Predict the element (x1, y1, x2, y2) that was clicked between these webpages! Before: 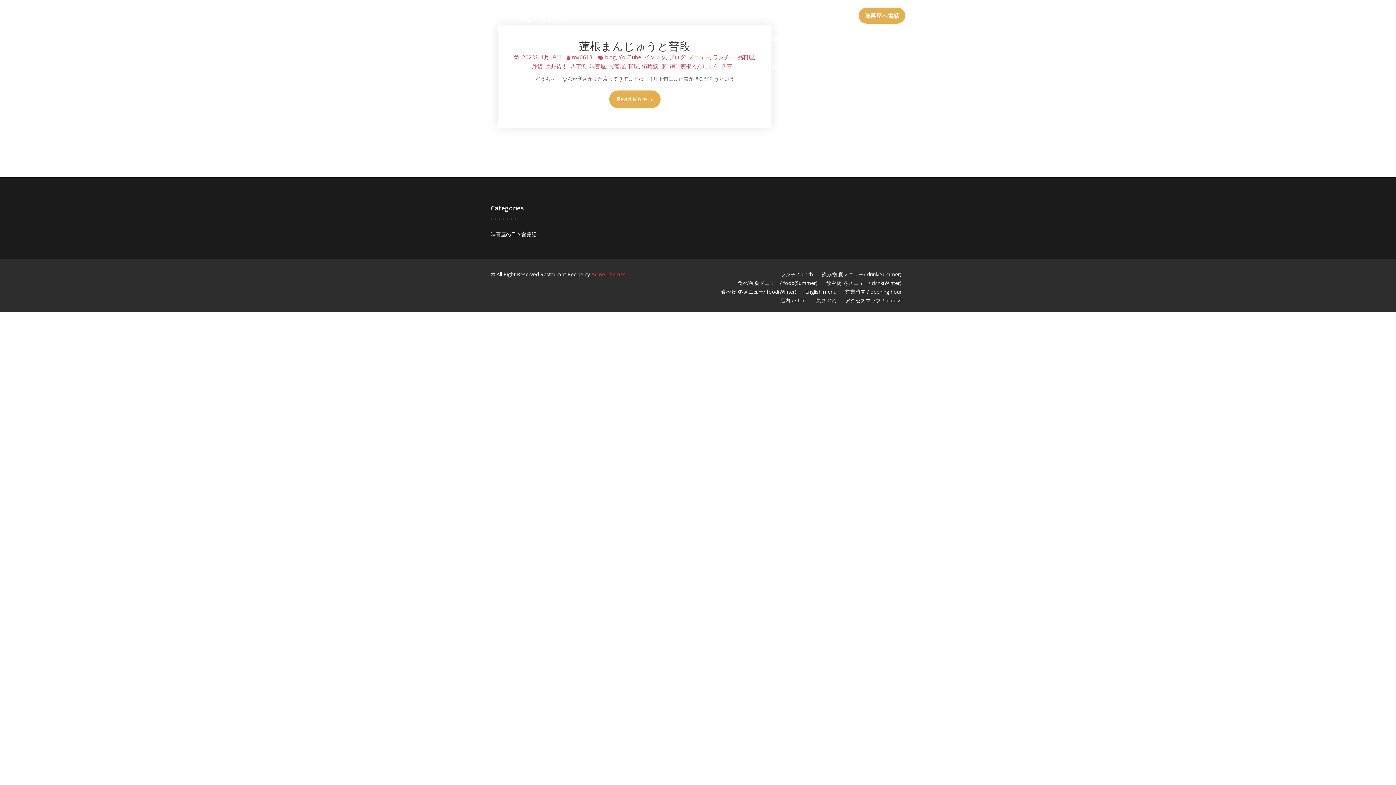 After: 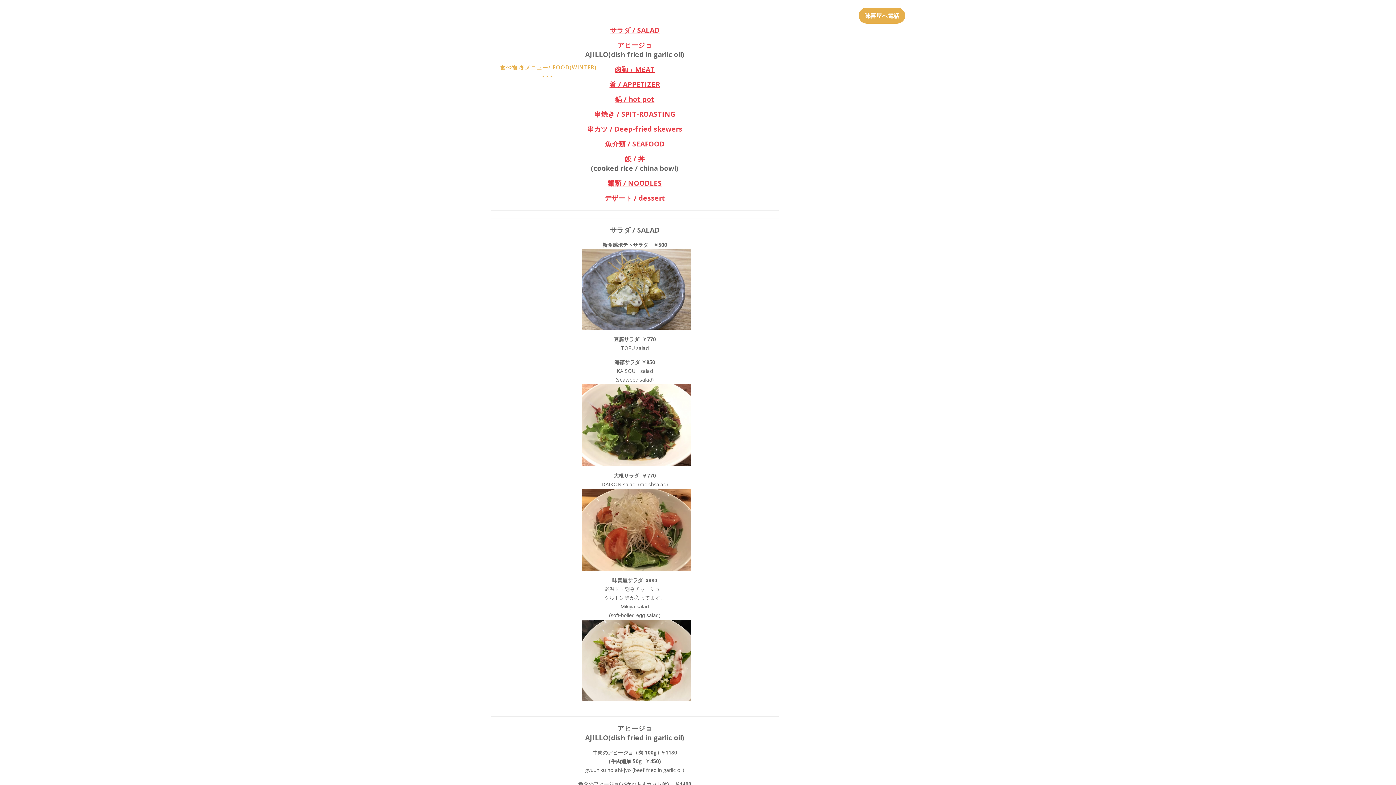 Action: label: 食べ物 冬メニュー/ FOOD(WINTER) bbox: (496, 52, 600, 81)